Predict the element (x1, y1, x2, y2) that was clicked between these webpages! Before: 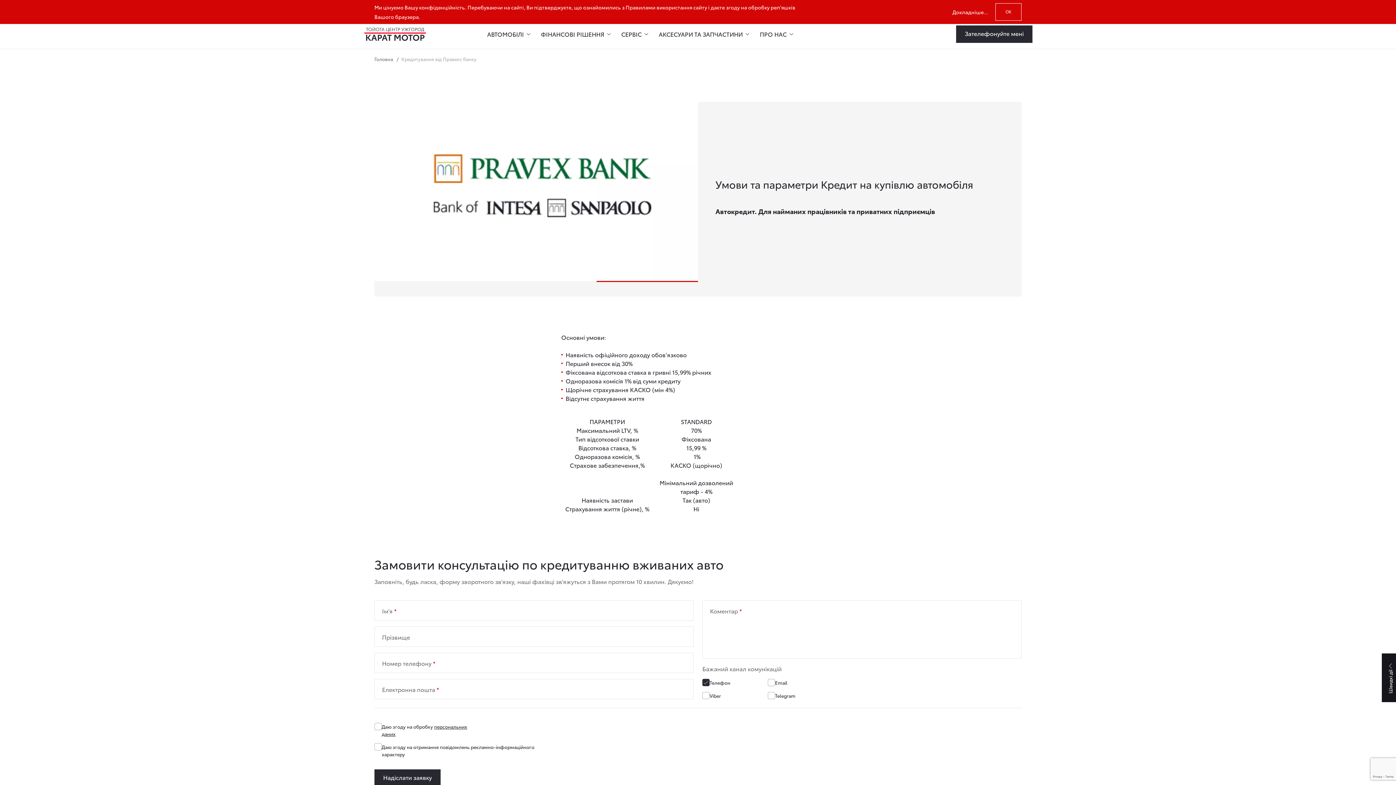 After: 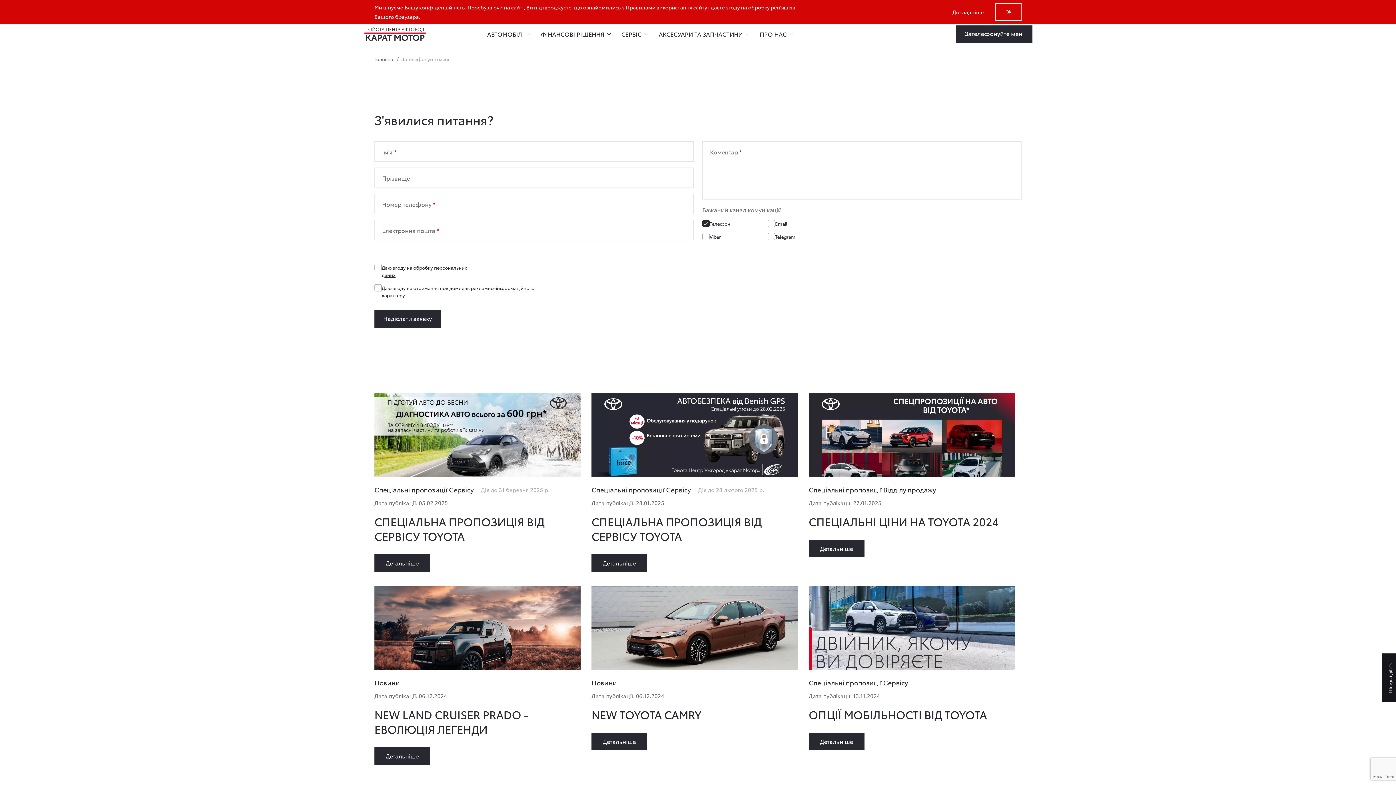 Action: bbox: (956, 25, 1032, 42) label: Зателефонуйте мені